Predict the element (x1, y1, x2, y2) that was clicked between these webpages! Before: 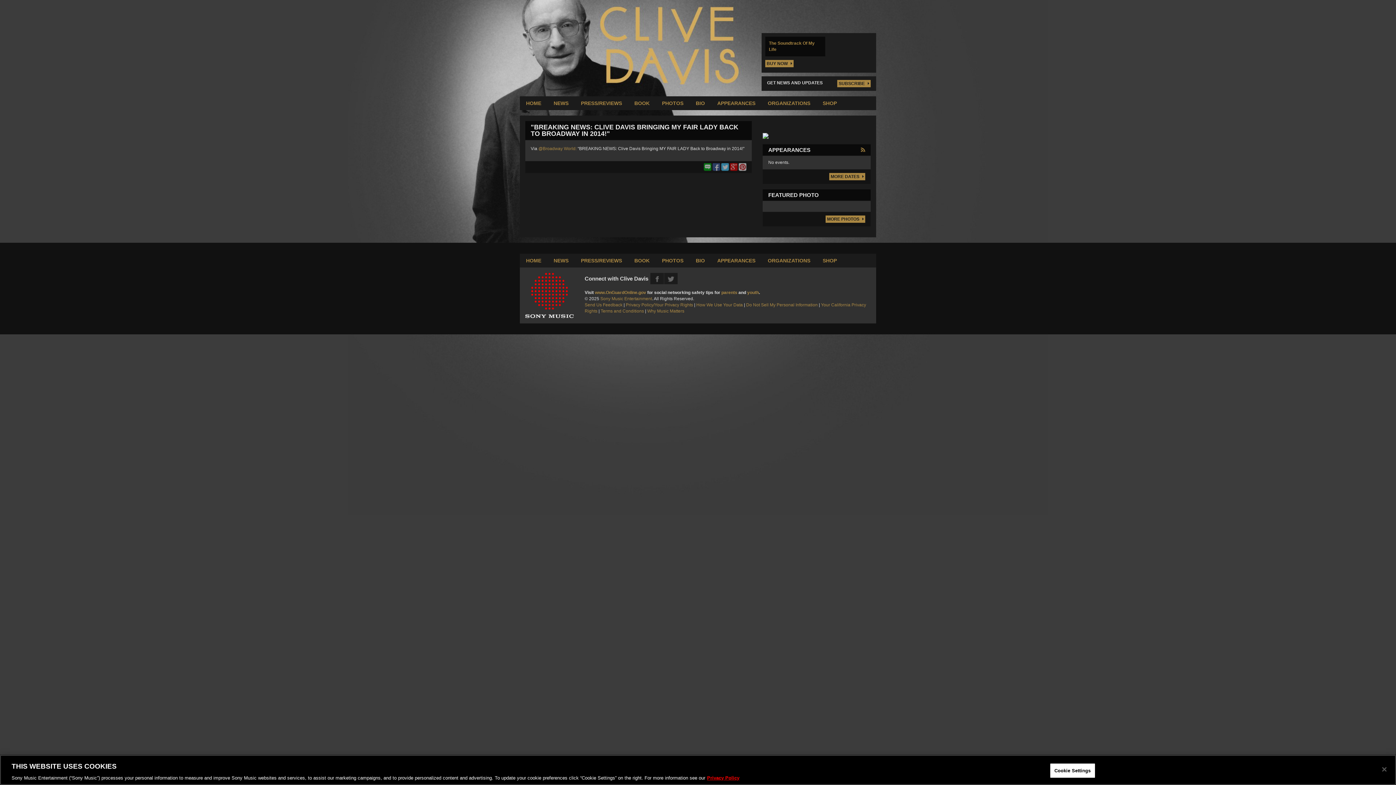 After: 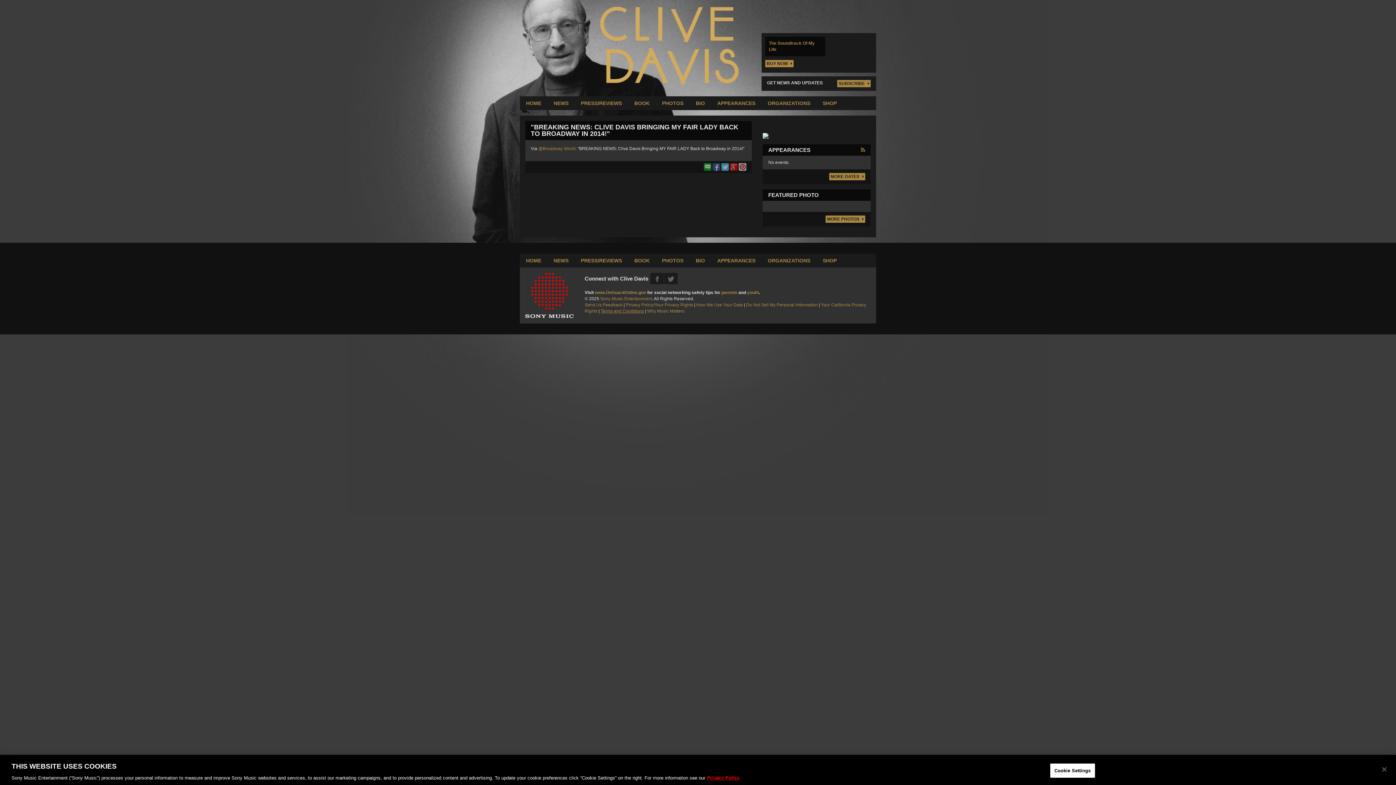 Action: label: Terms and Conditions bbox: (600, 308, 644, 313)